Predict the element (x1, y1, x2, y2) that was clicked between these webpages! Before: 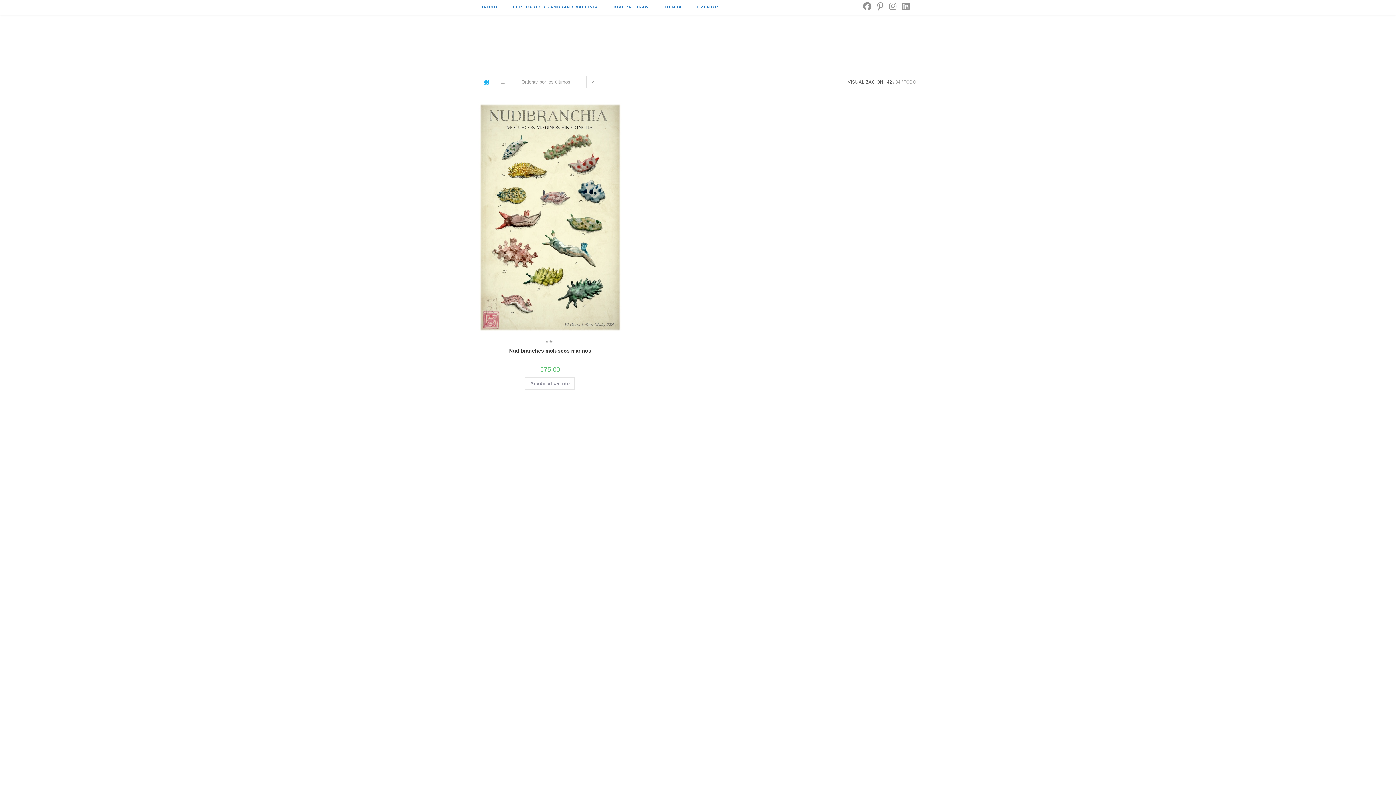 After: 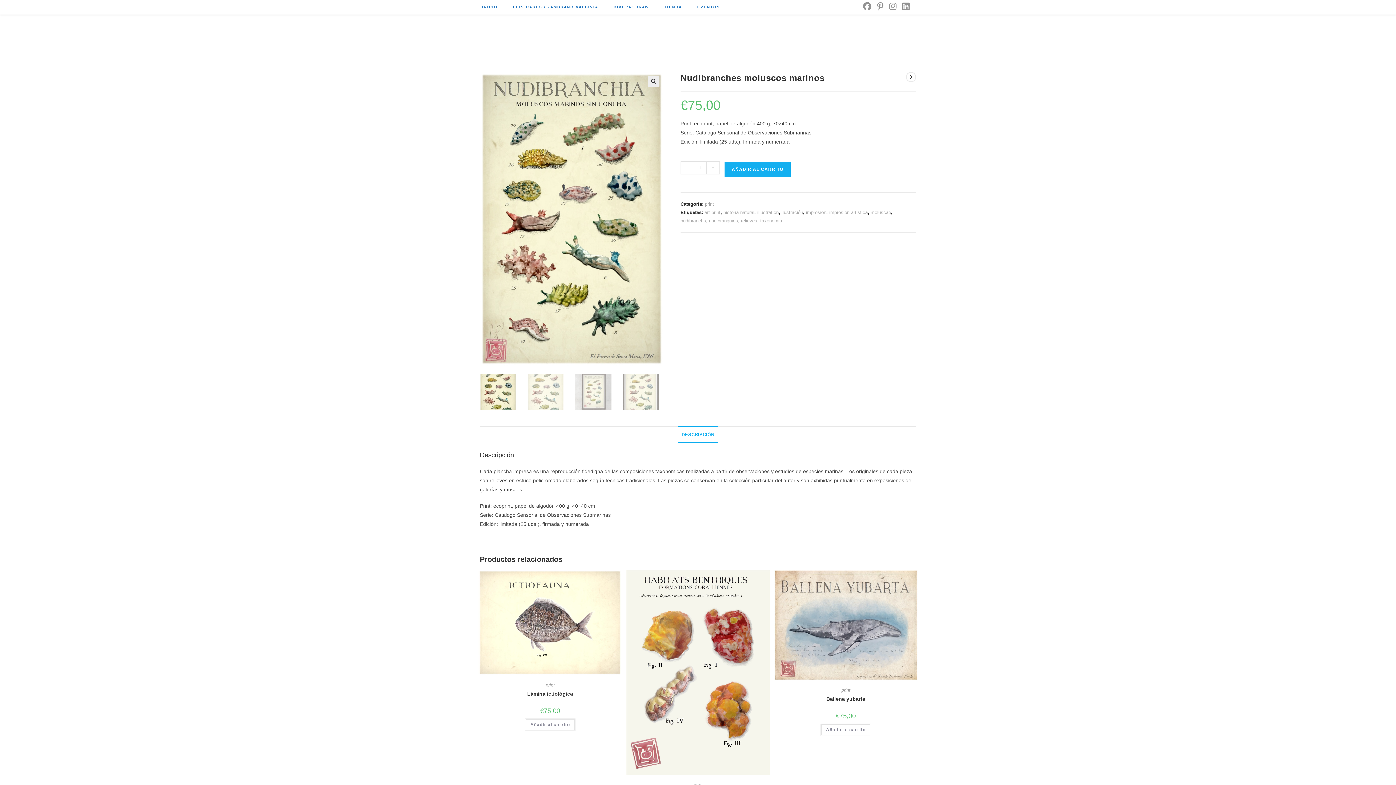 Action: label: Nudibranches moluscos marinos bbox: (509, 347, 591, 355)